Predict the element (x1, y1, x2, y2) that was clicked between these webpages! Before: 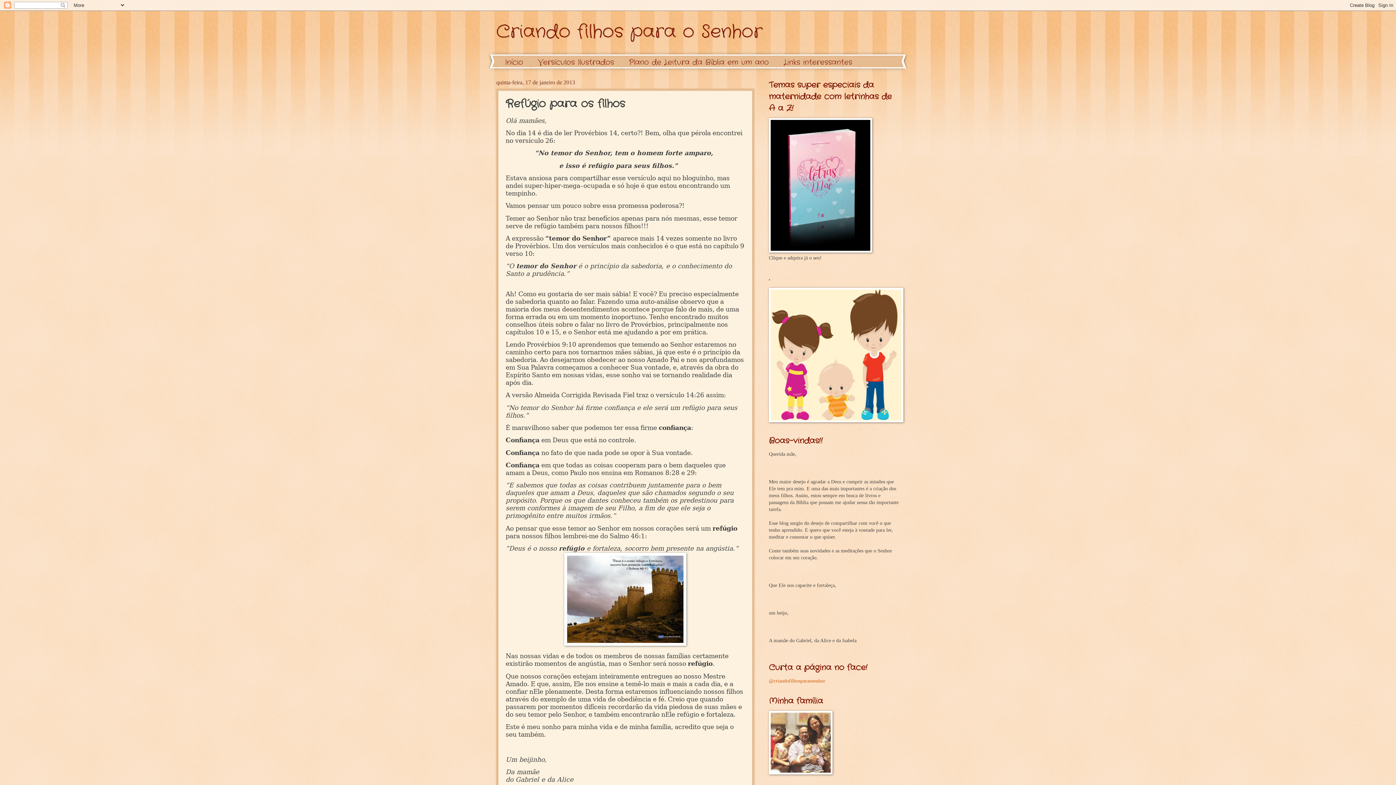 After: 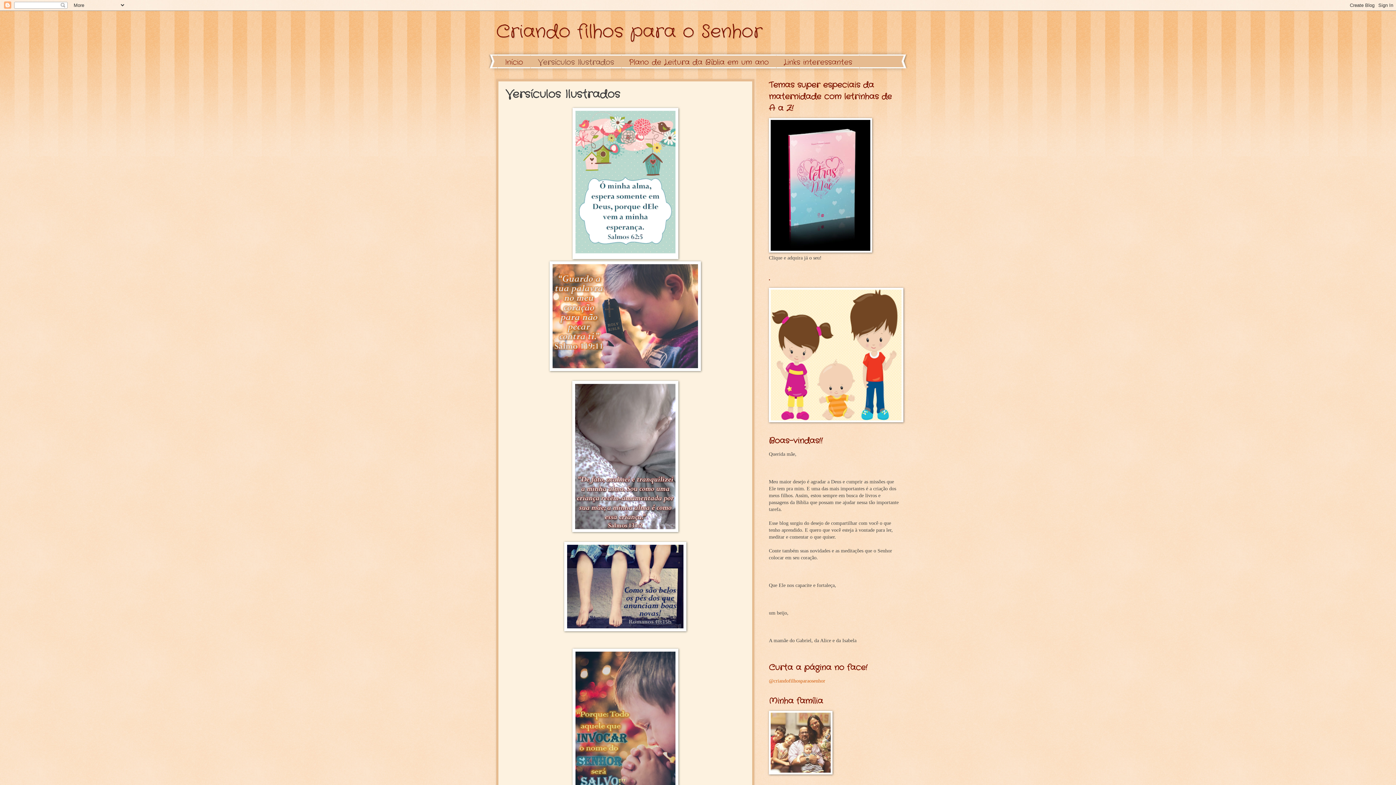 Action: label: Versículos Ilustrados bbox: (530, 55, 621, 69)